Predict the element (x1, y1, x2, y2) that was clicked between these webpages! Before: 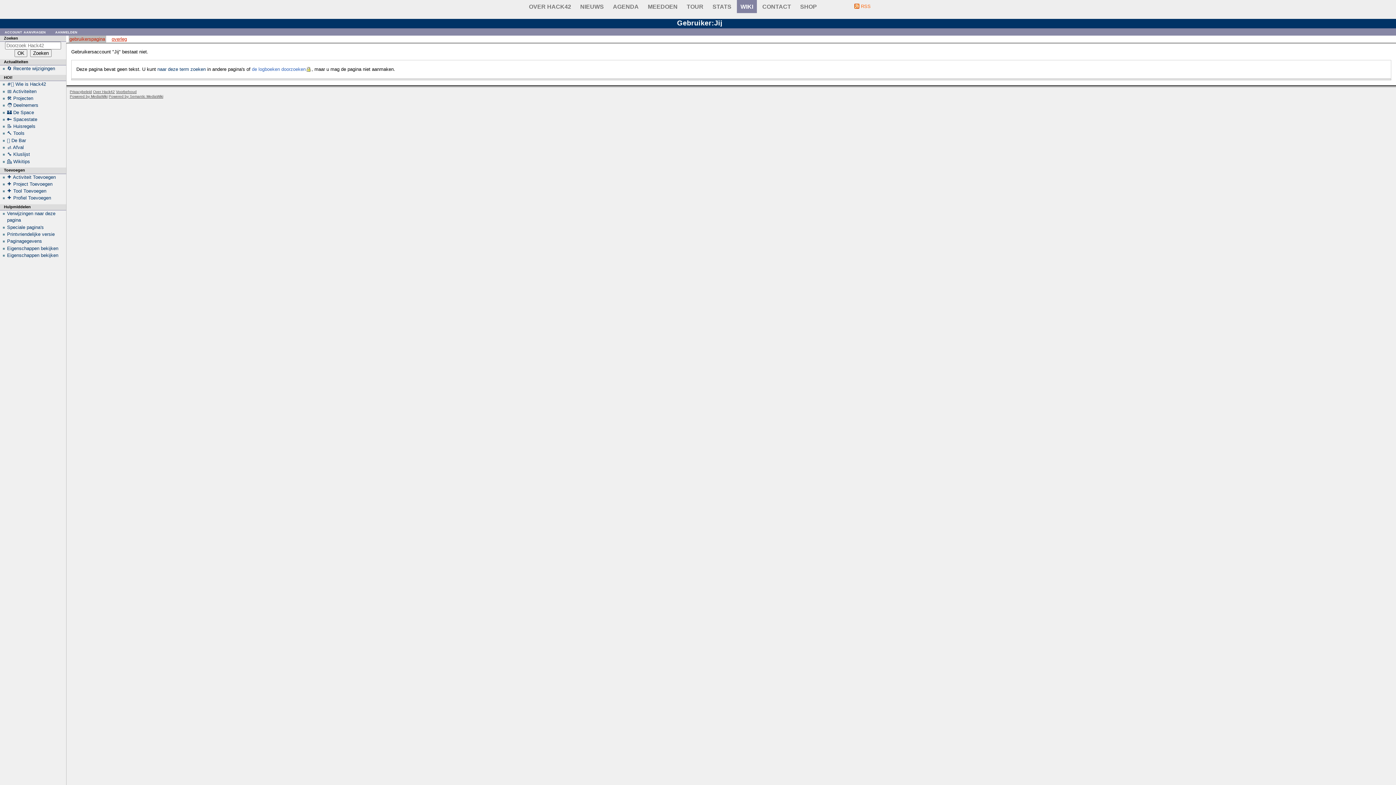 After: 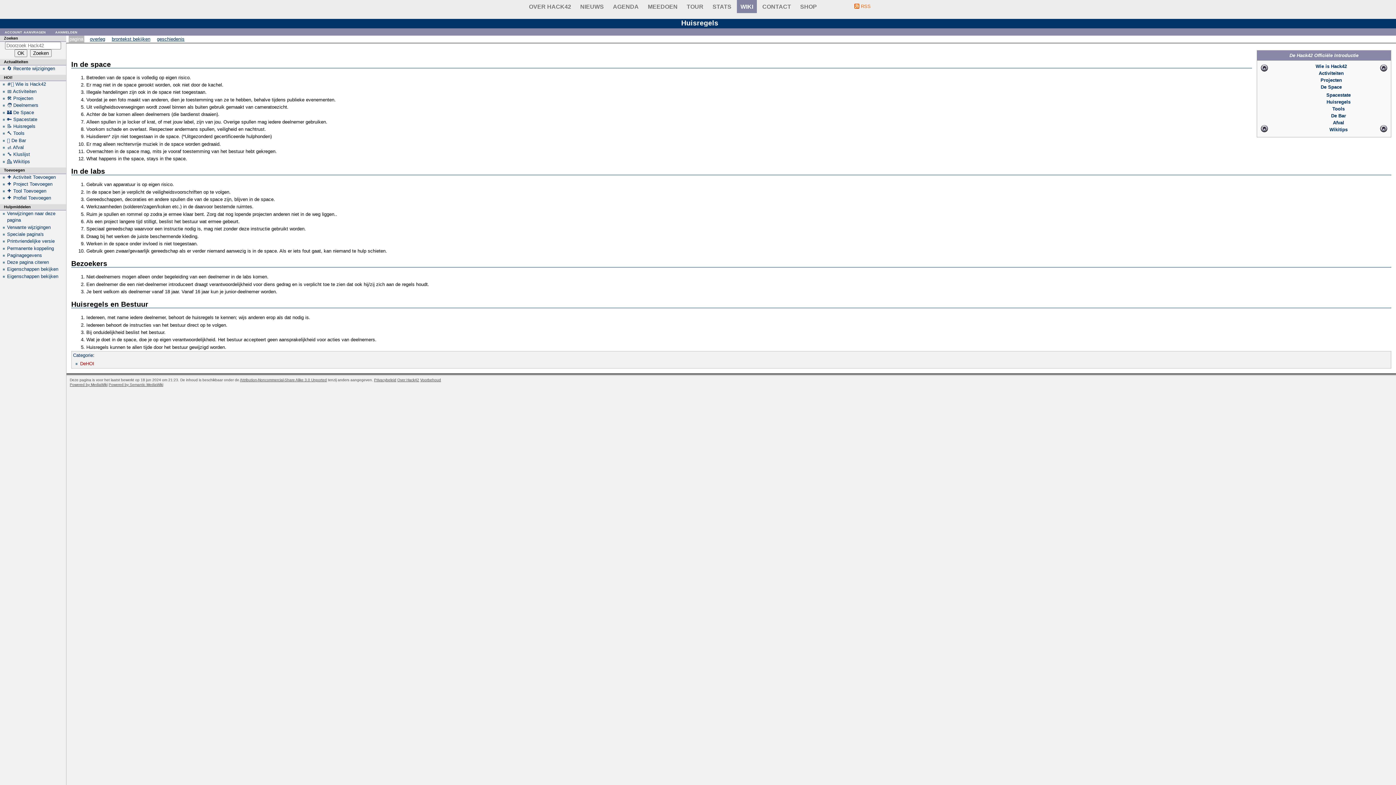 Action: bbox: (7, 123, 35, 129) label: 📝 Huisregels